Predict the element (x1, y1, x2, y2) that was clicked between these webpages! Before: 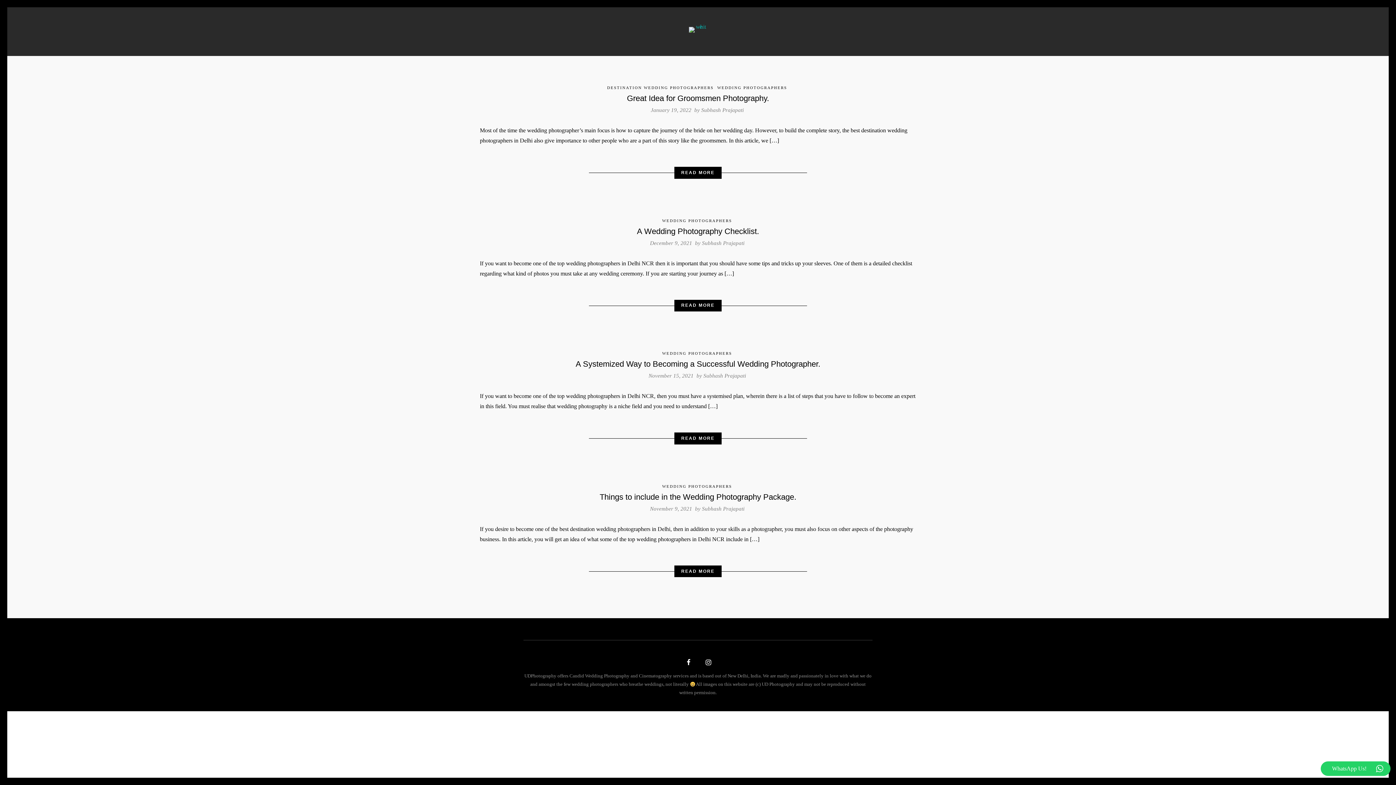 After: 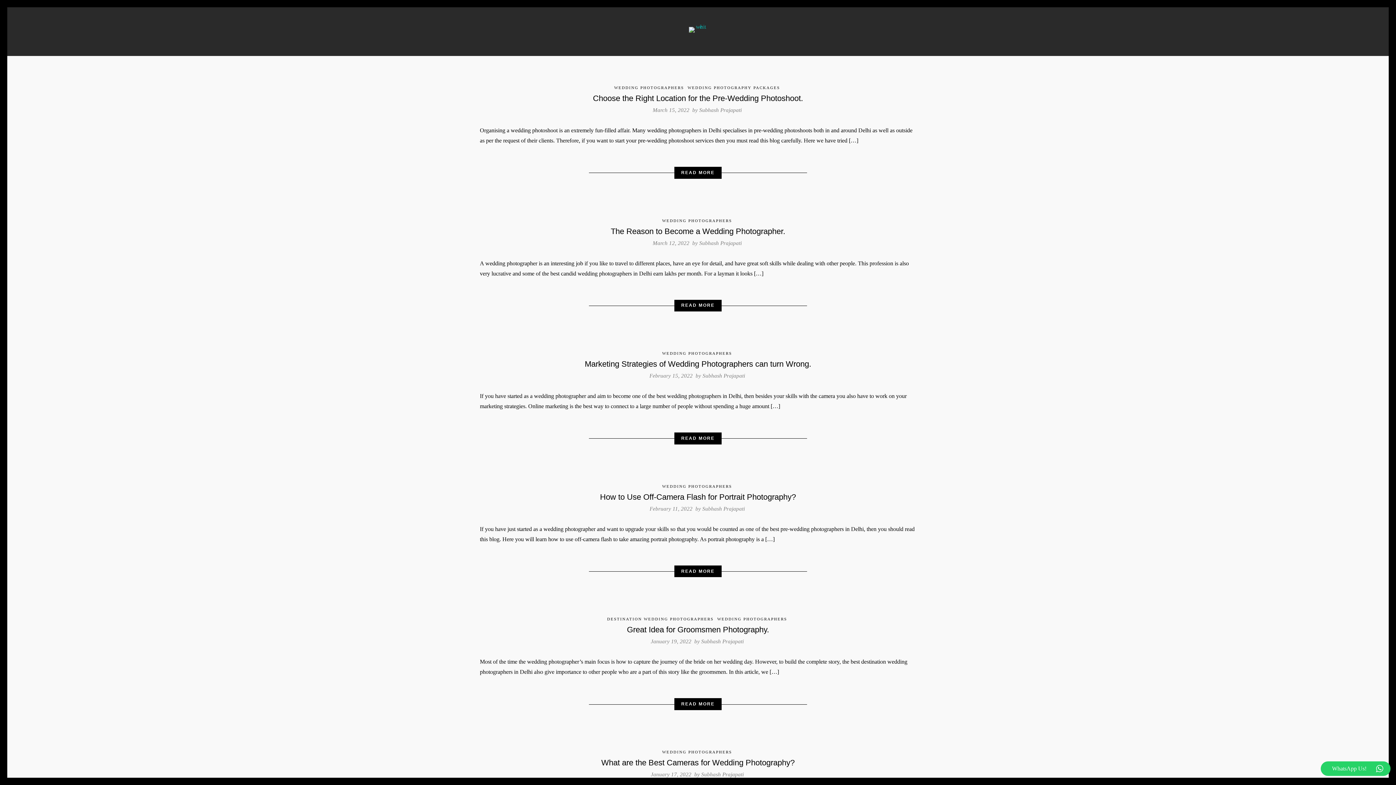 Action: label: WEDDING PHOTOGRAPHERS bbox: (662, 351, 732, 355)